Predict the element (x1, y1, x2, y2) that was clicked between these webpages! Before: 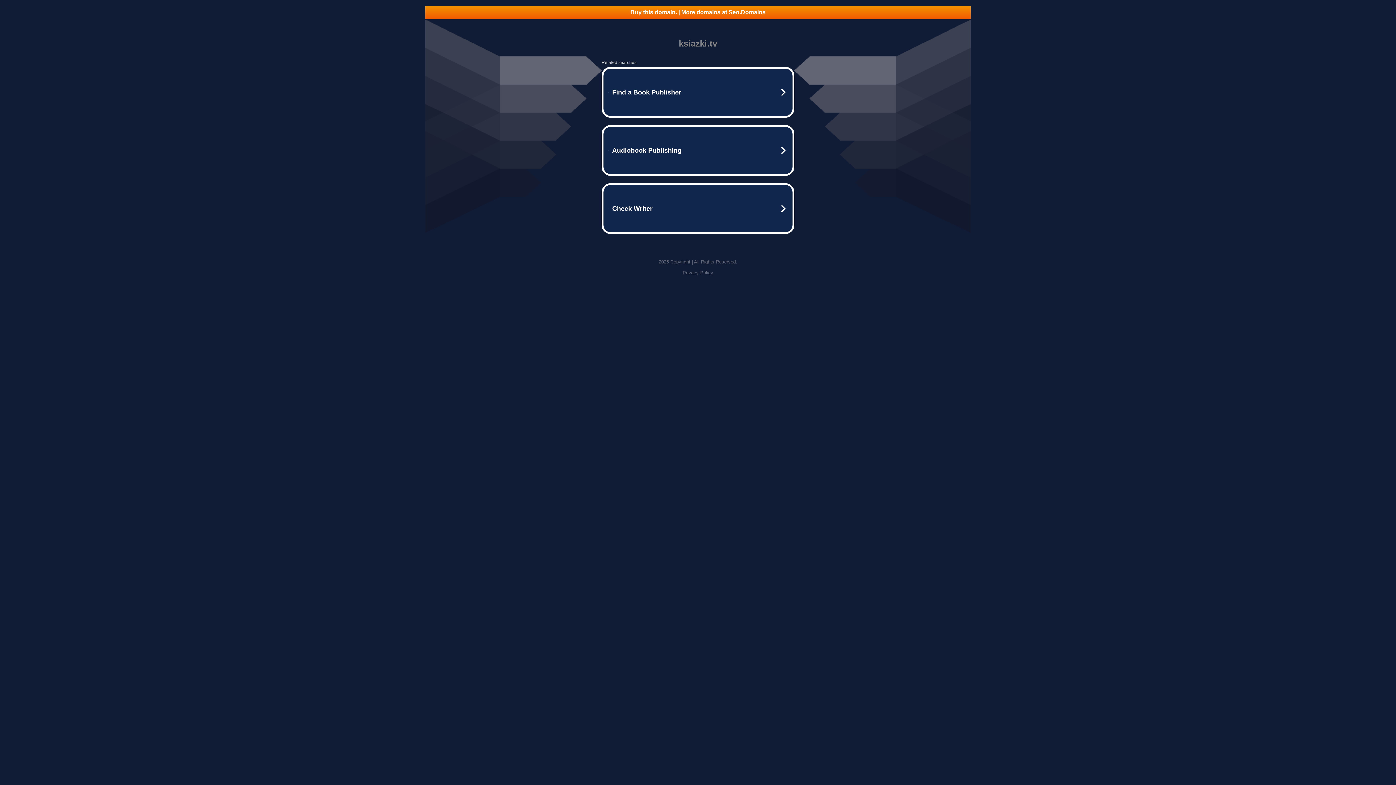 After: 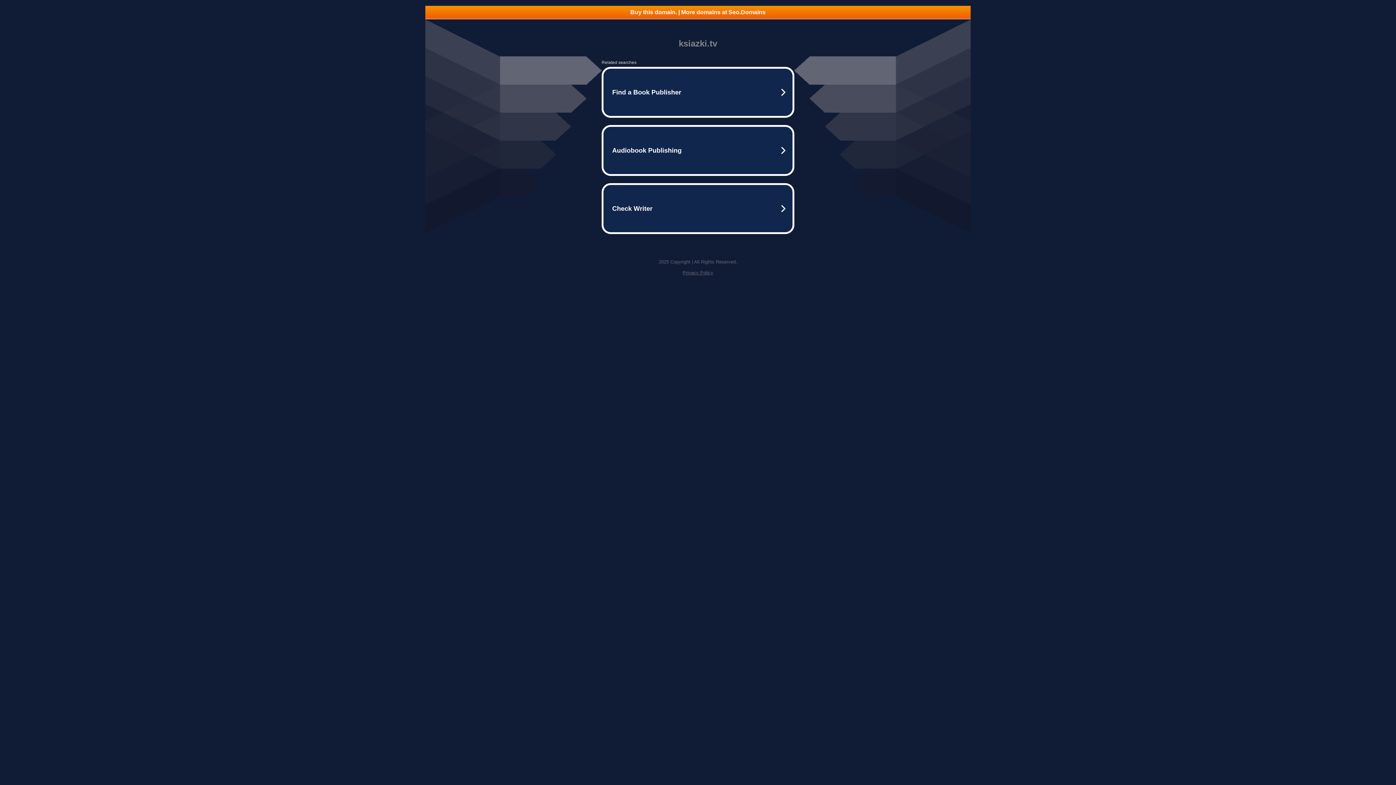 Action: label: Buy this domain. | More domains at Seo.Domains bbox: (425, 5, 970, 18)